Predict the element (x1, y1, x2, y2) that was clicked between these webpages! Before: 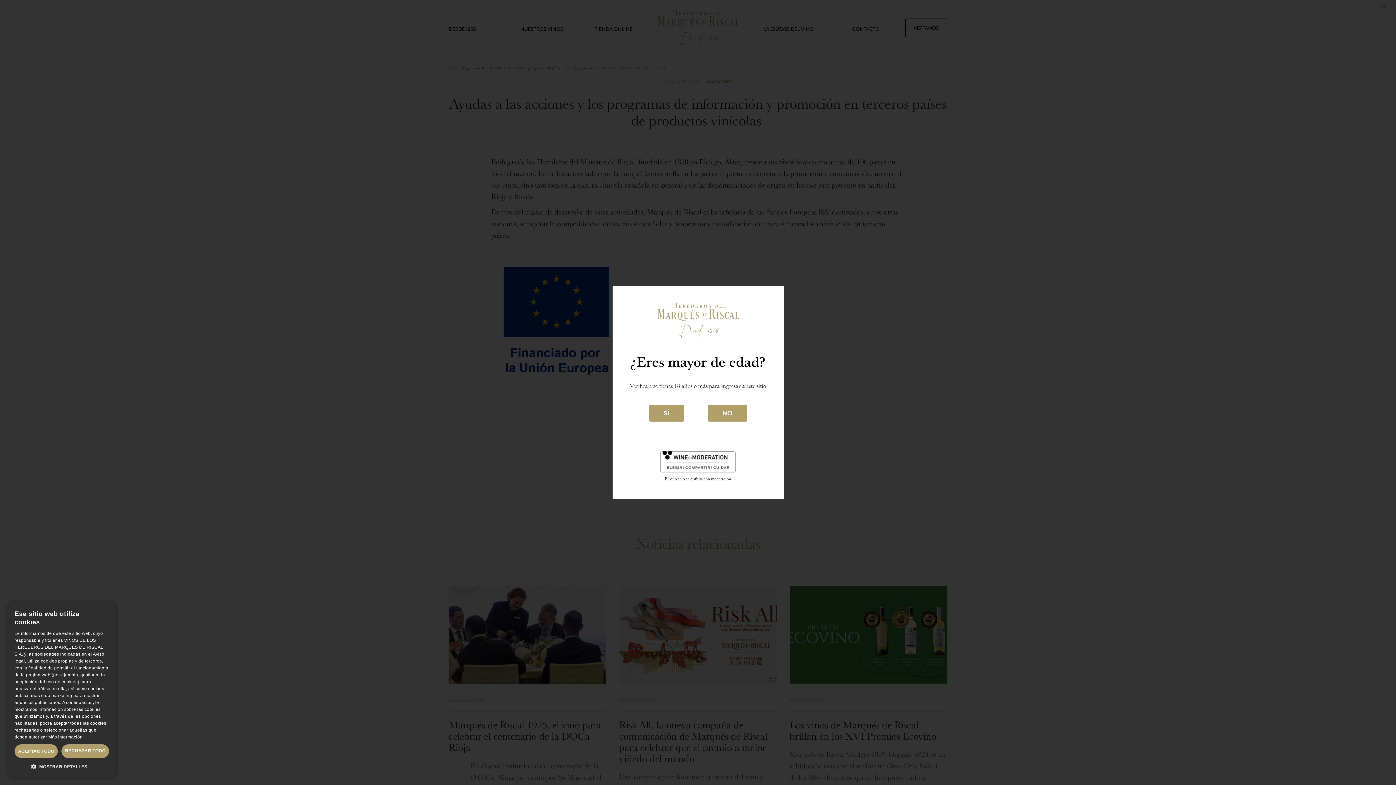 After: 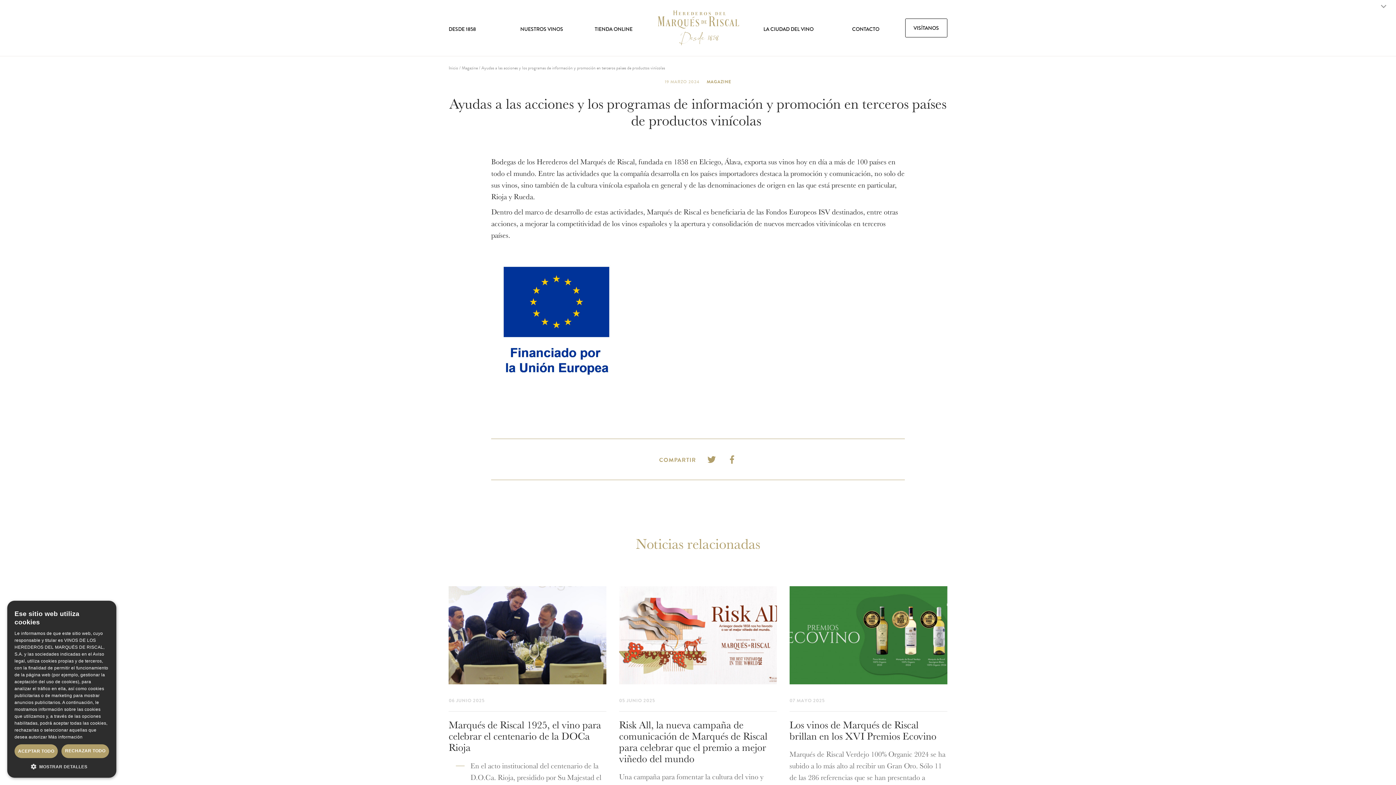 Action: label: SÍ bbox: (649, 405, 684, 421)